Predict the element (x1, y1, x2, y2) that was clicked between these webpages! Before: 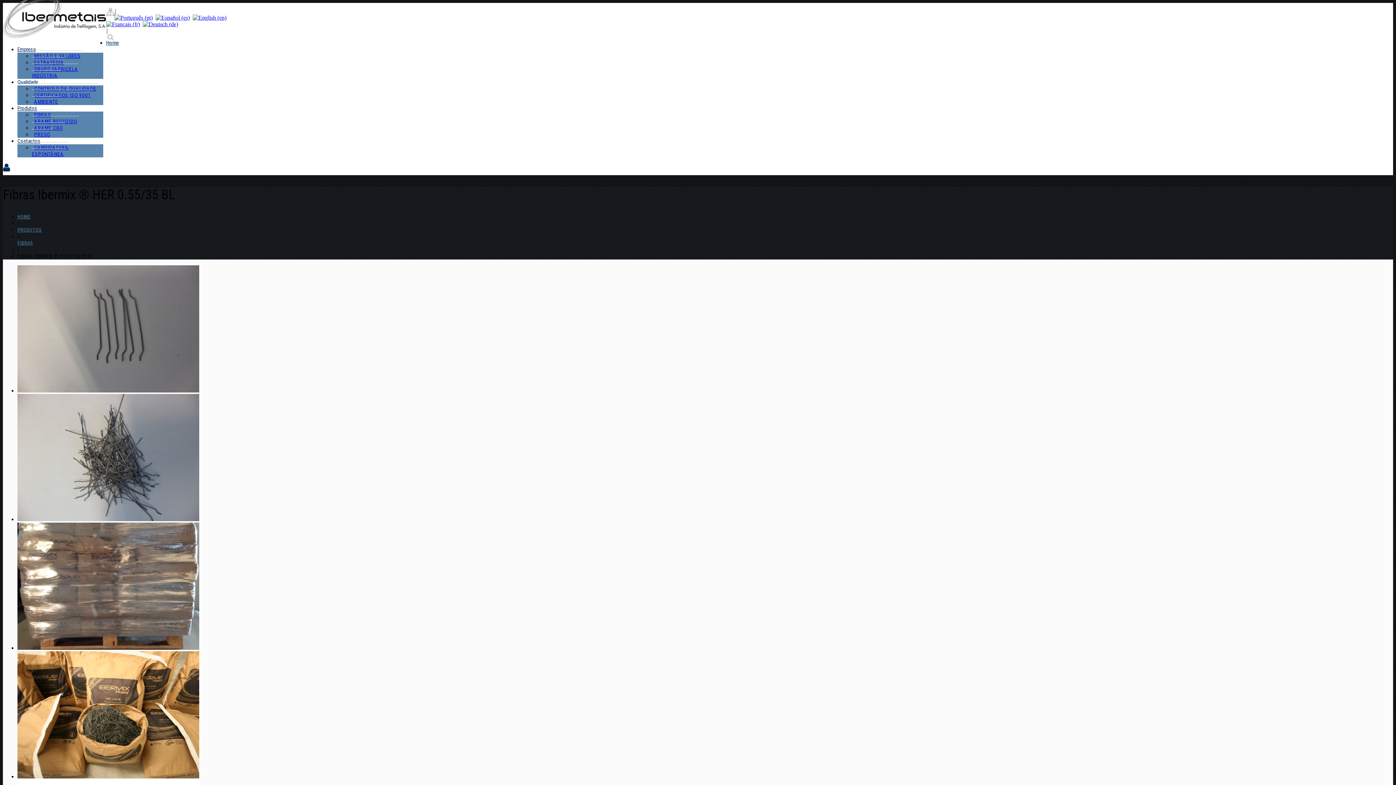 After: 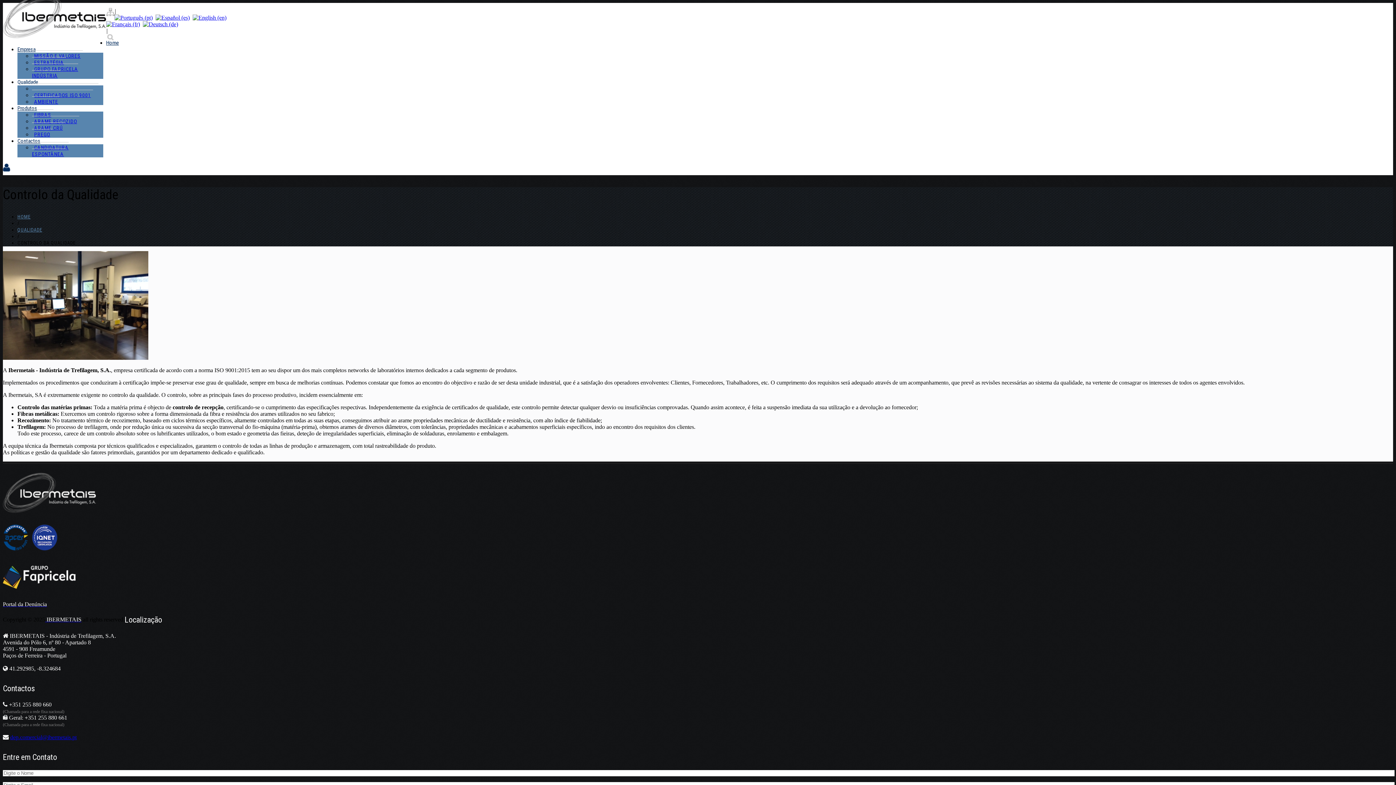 Action: label: CONTROLO DA QUALIDADE bbox: (32, 83, 98, 93)